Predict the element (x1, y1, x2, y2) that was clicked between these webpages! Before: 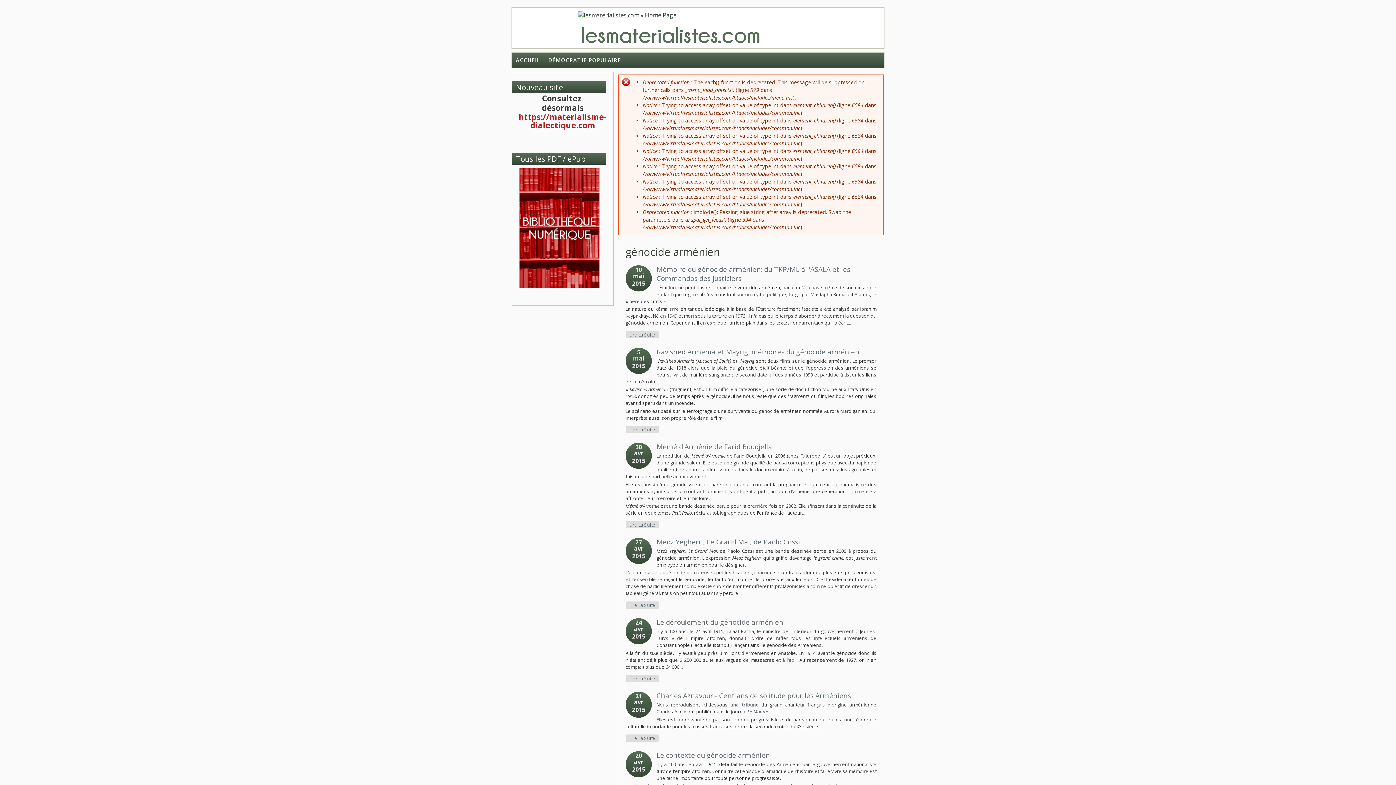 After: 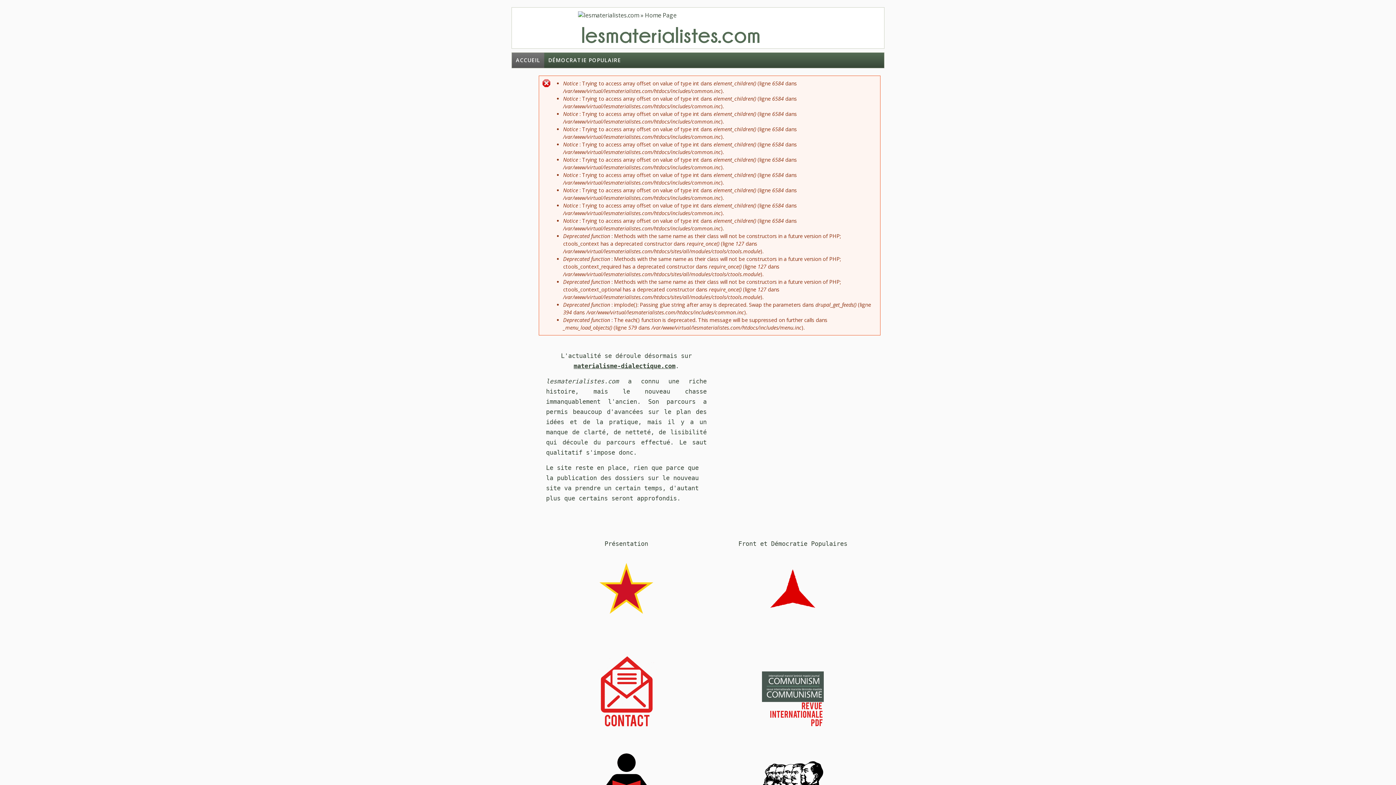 Action: bbox: (512, 52, 544, 68) label: ACCUEIL